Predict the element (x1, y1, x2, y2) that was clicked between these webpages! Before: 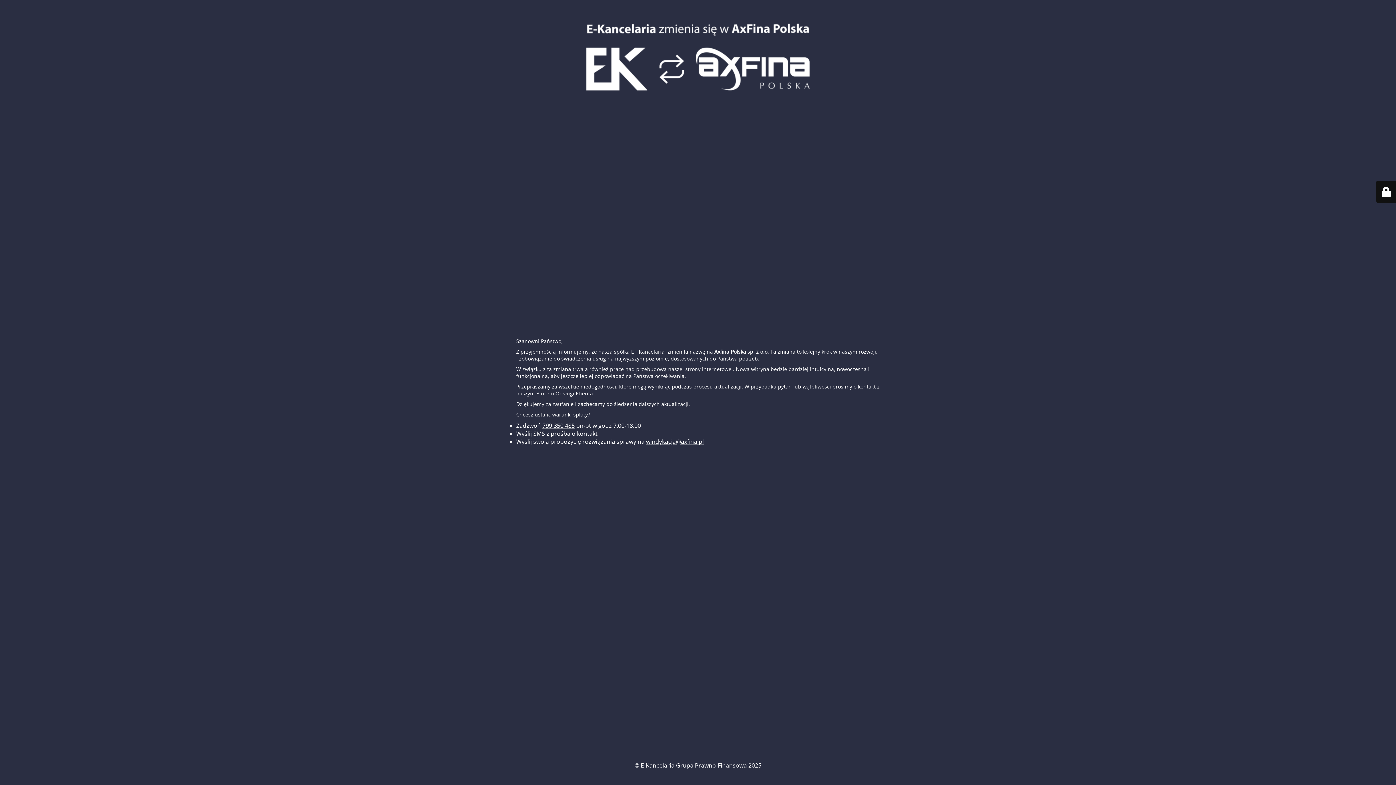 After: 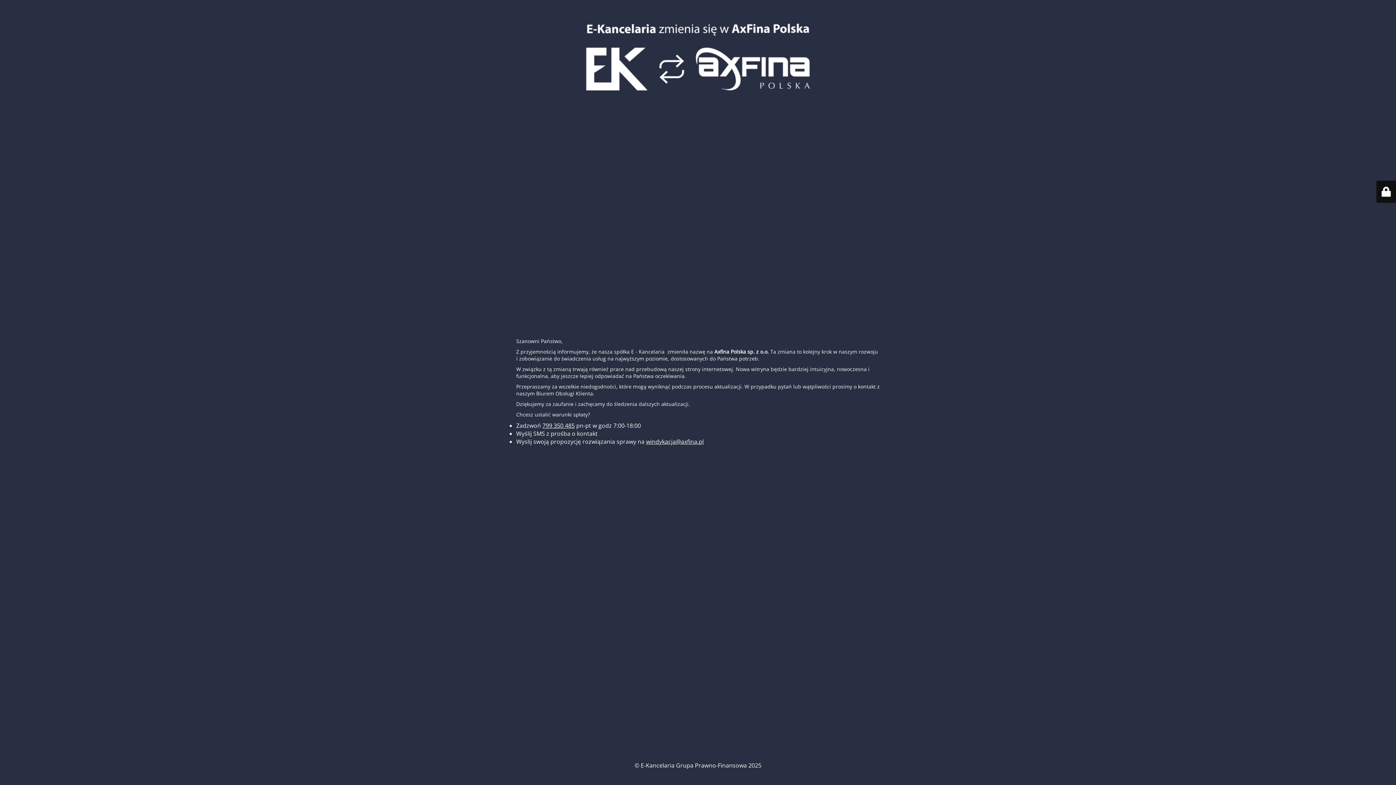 Action: bbox: (646, 437, 704, 445) label: windykacja@axfina.pl